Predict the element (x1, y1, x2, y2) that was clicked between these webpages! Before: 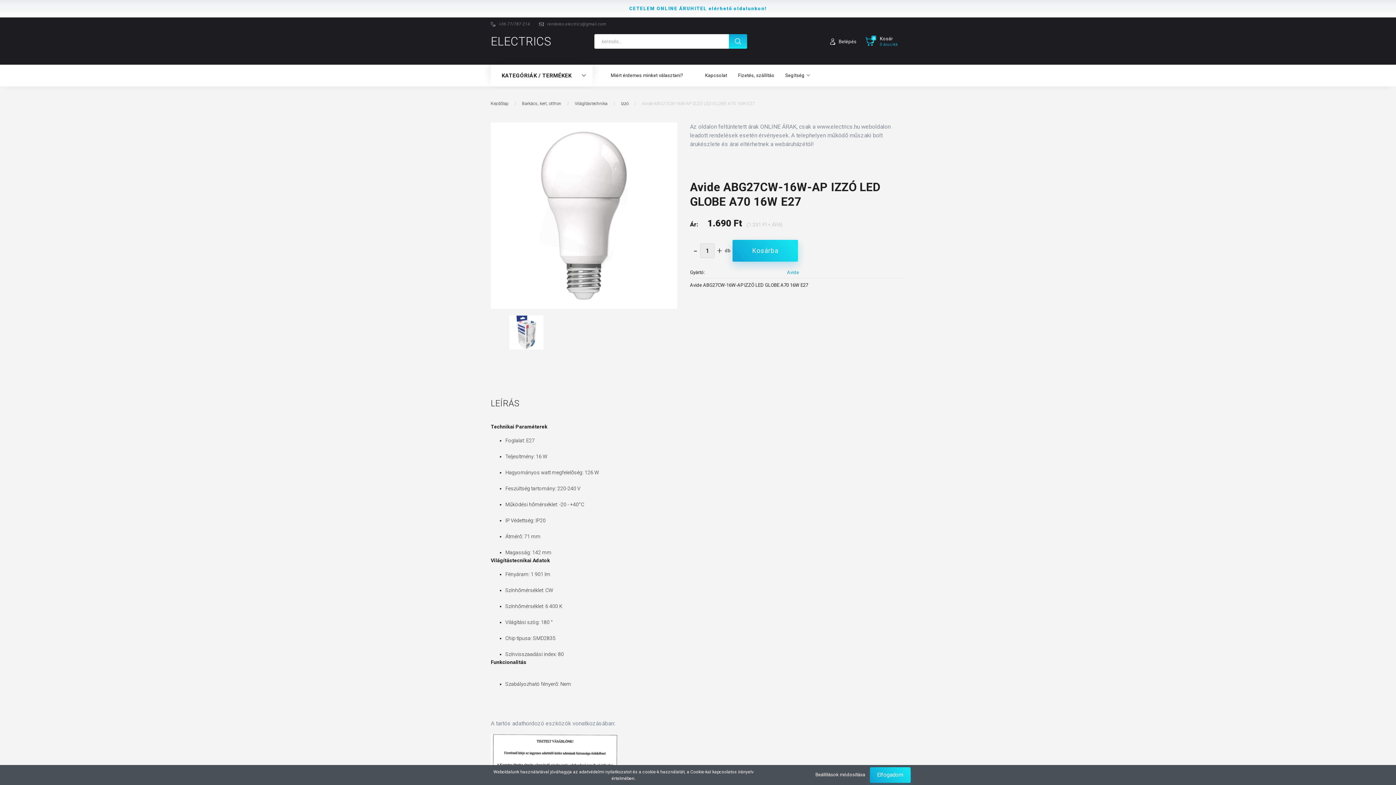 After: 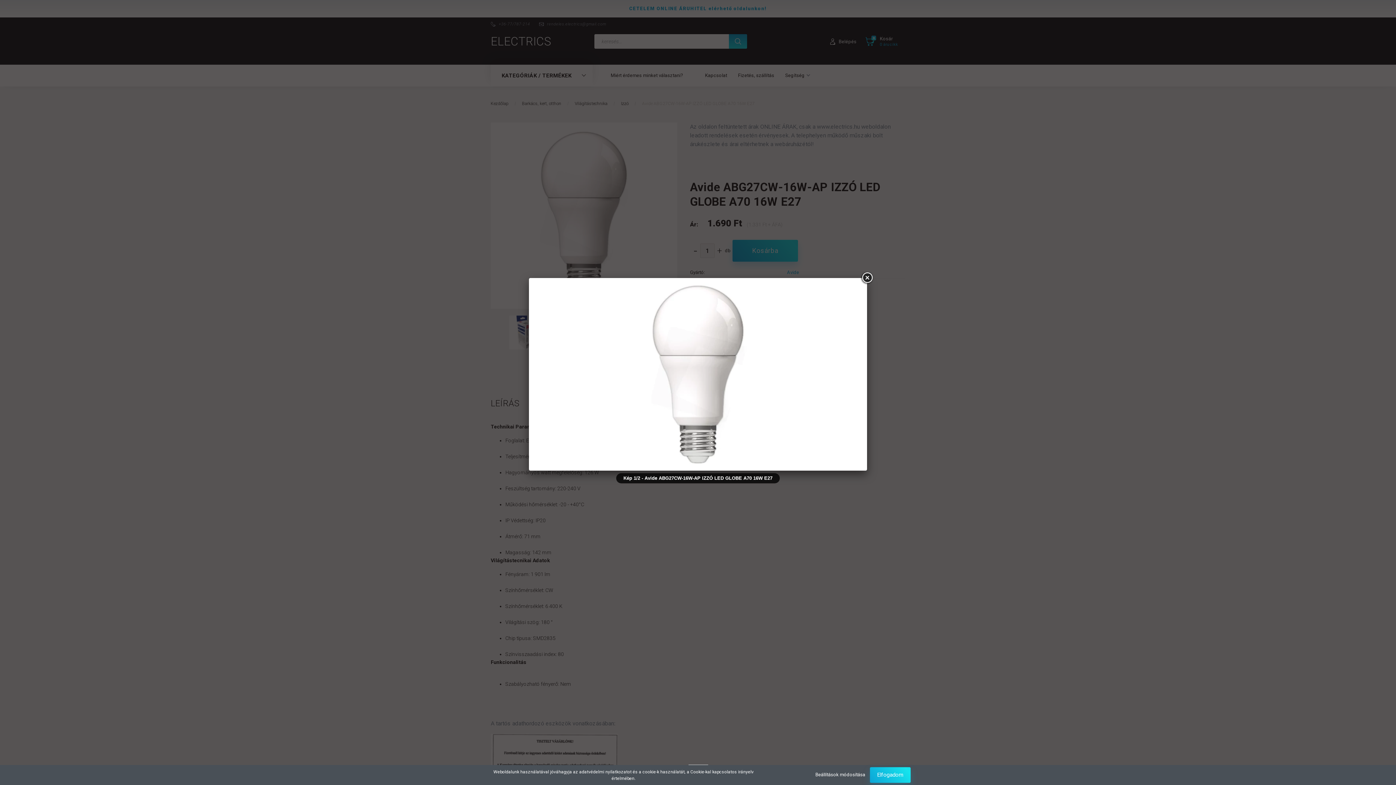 Action: bbox: (490, 211, 677, 218)